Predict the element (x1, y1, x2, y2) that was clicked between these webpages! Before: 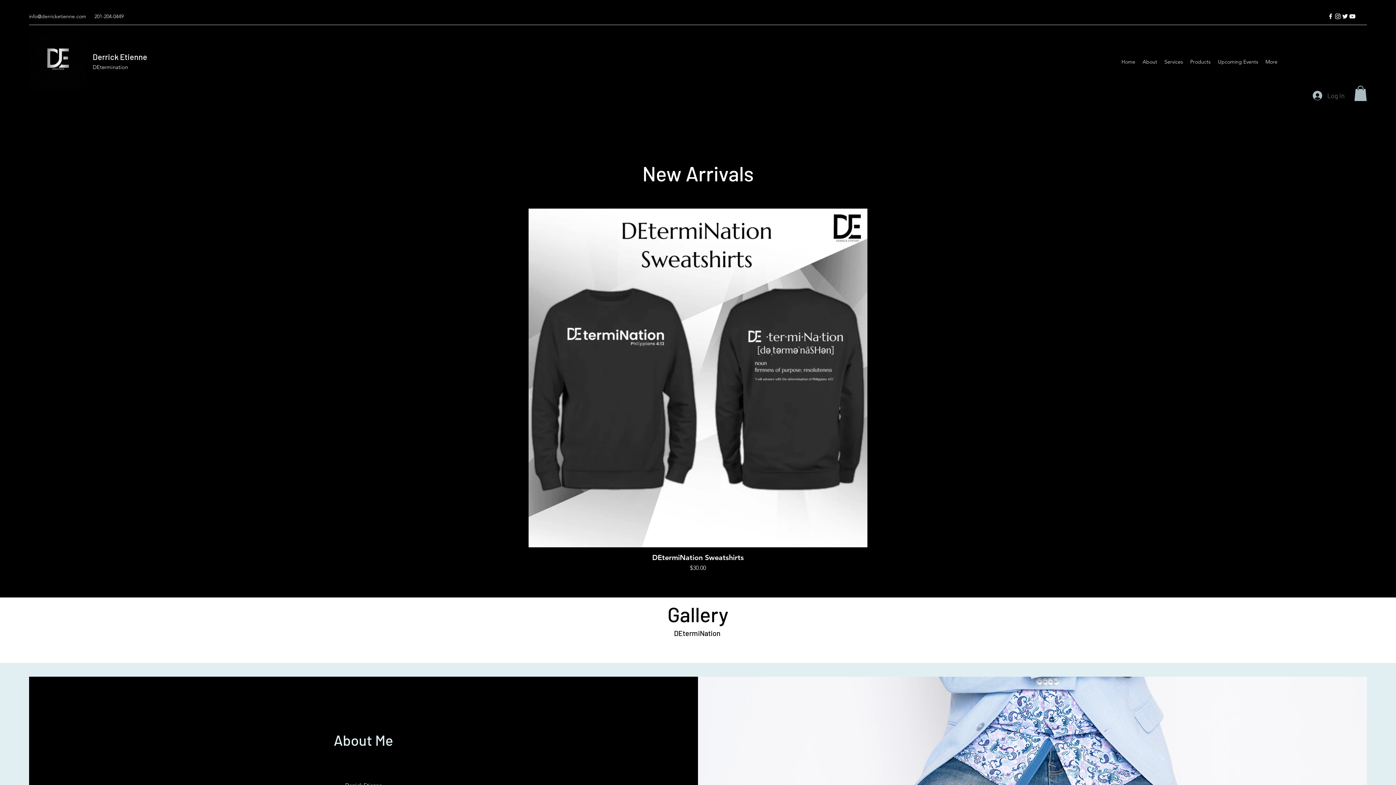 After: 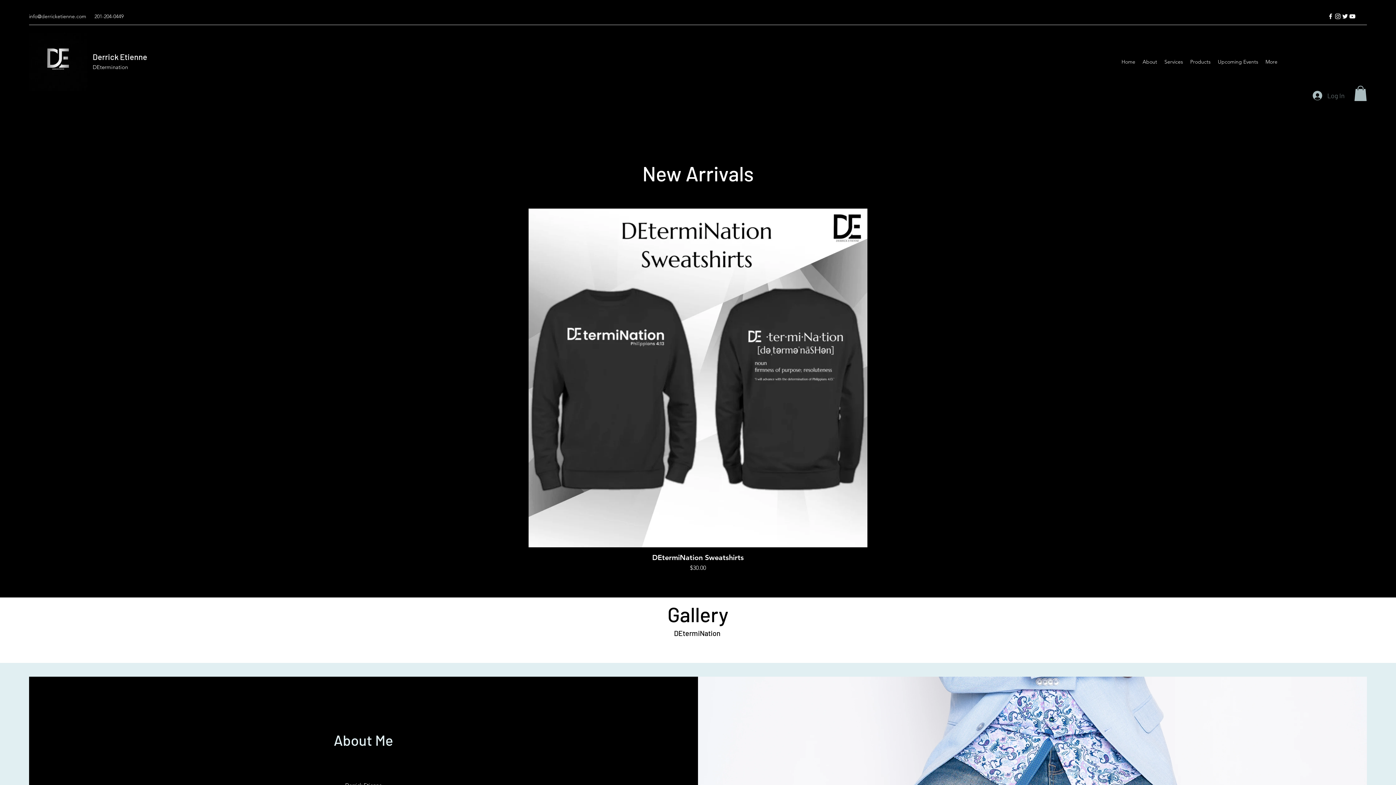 Action: bbox: (29, 13, 86, 19) label: info@derricketienne.com